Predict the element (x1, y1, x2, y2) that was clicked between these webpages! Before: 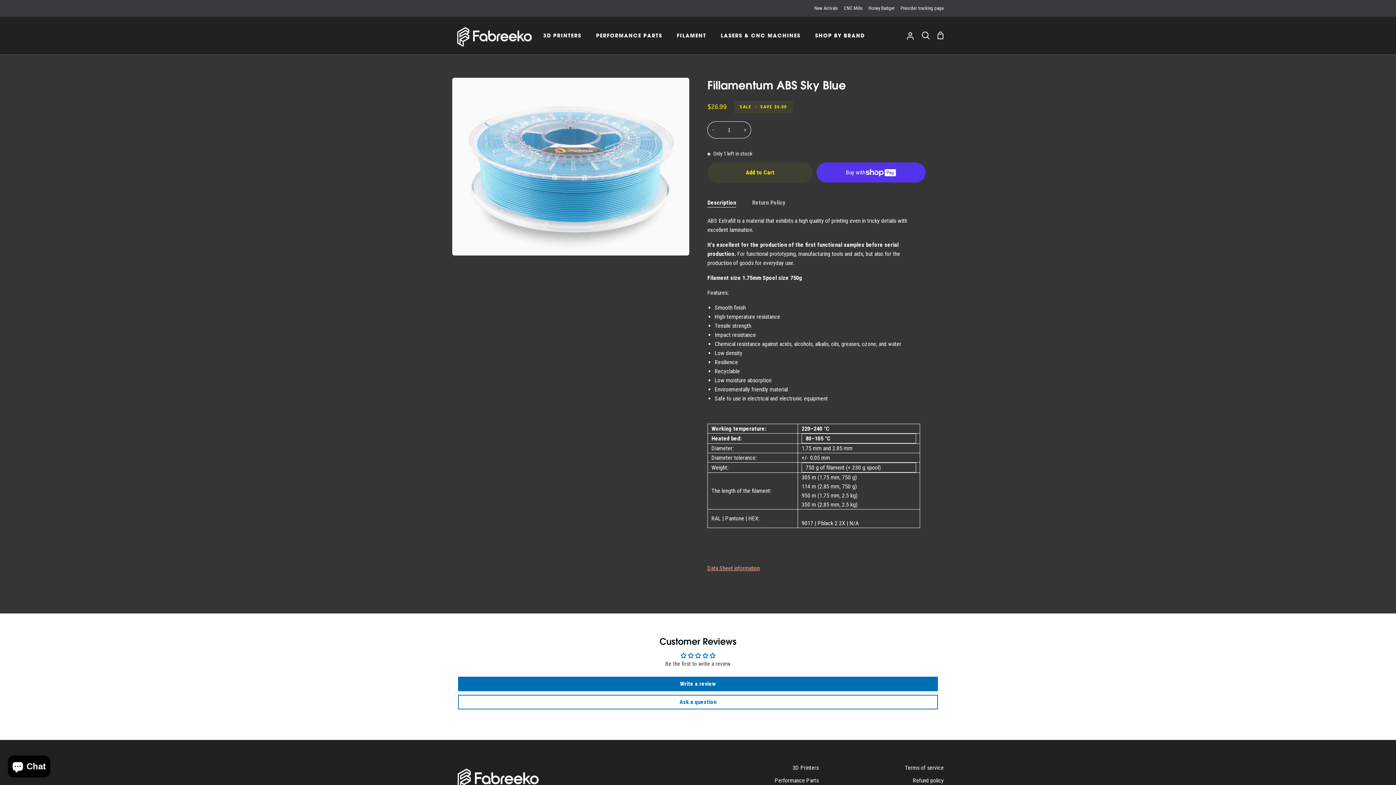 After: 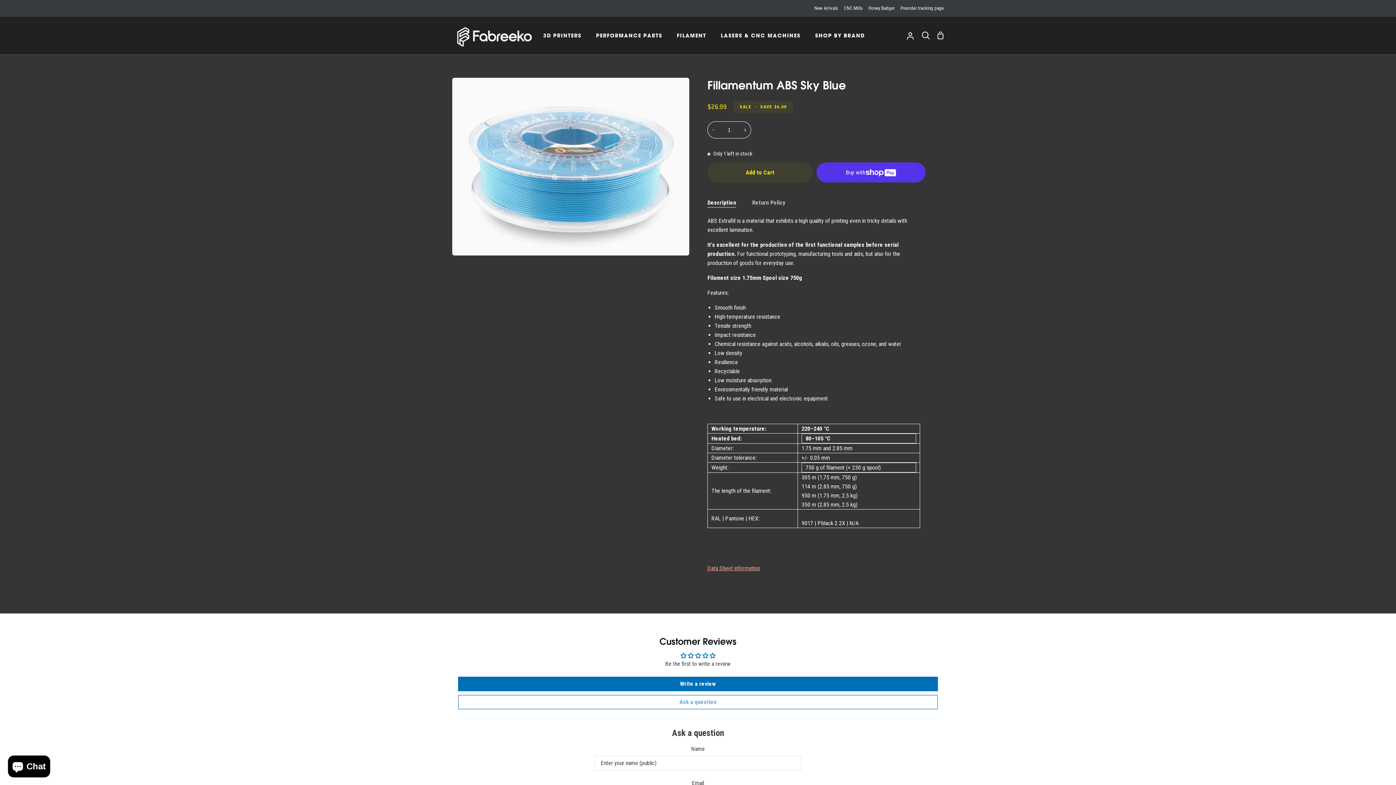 Action: bbox: (458, 695, 938, 709) label: Ask a question